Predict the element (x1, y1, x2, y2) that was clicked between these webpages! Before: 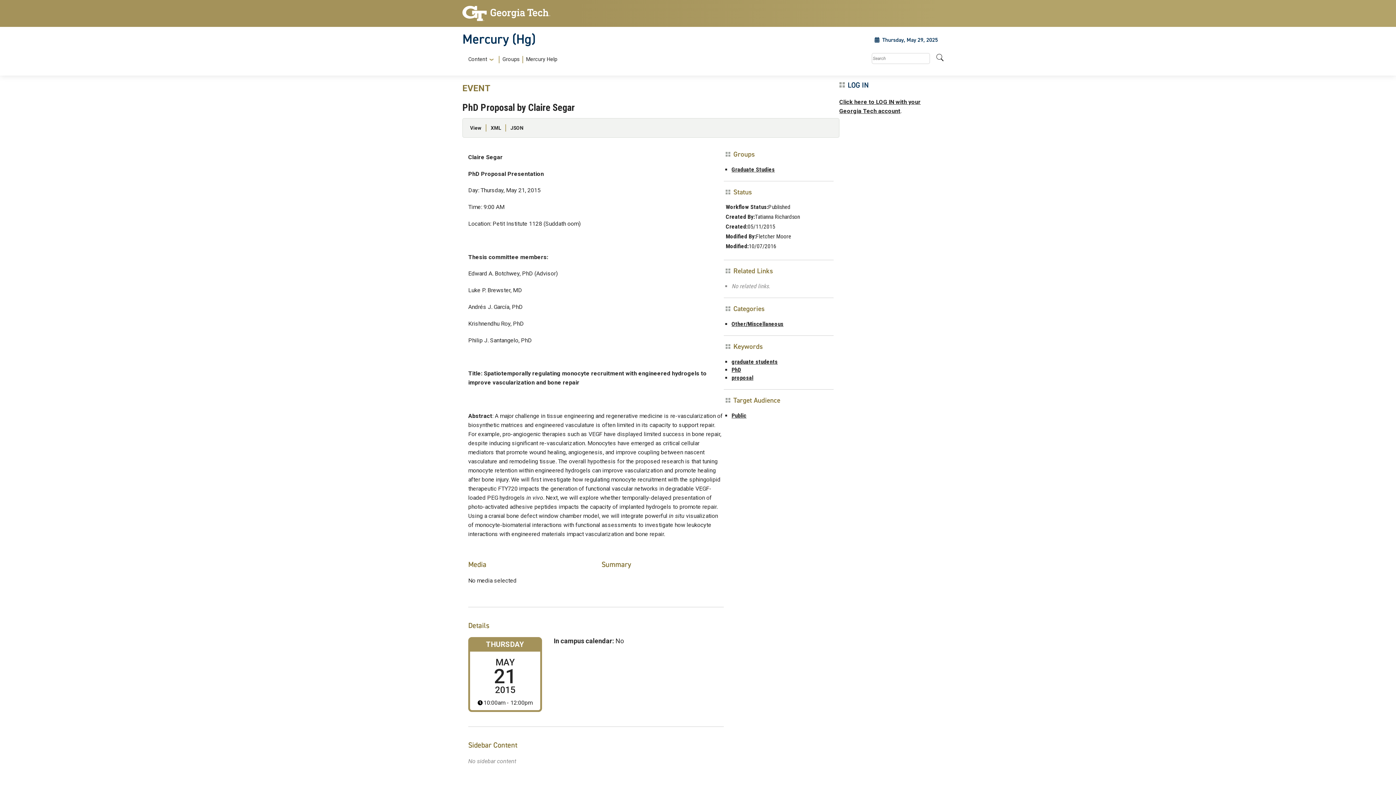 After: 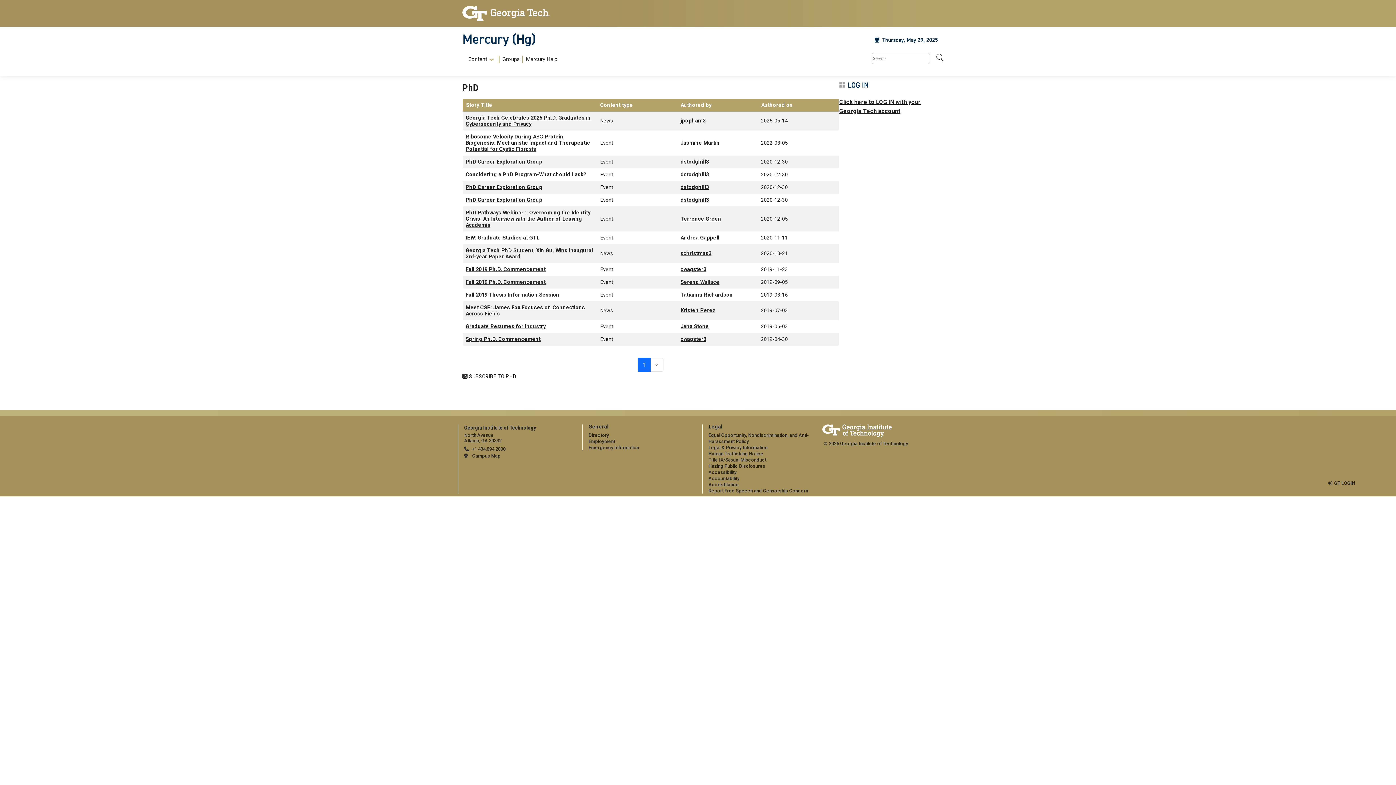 Action: bbox: (731, 366, 741, 373) label: PhD